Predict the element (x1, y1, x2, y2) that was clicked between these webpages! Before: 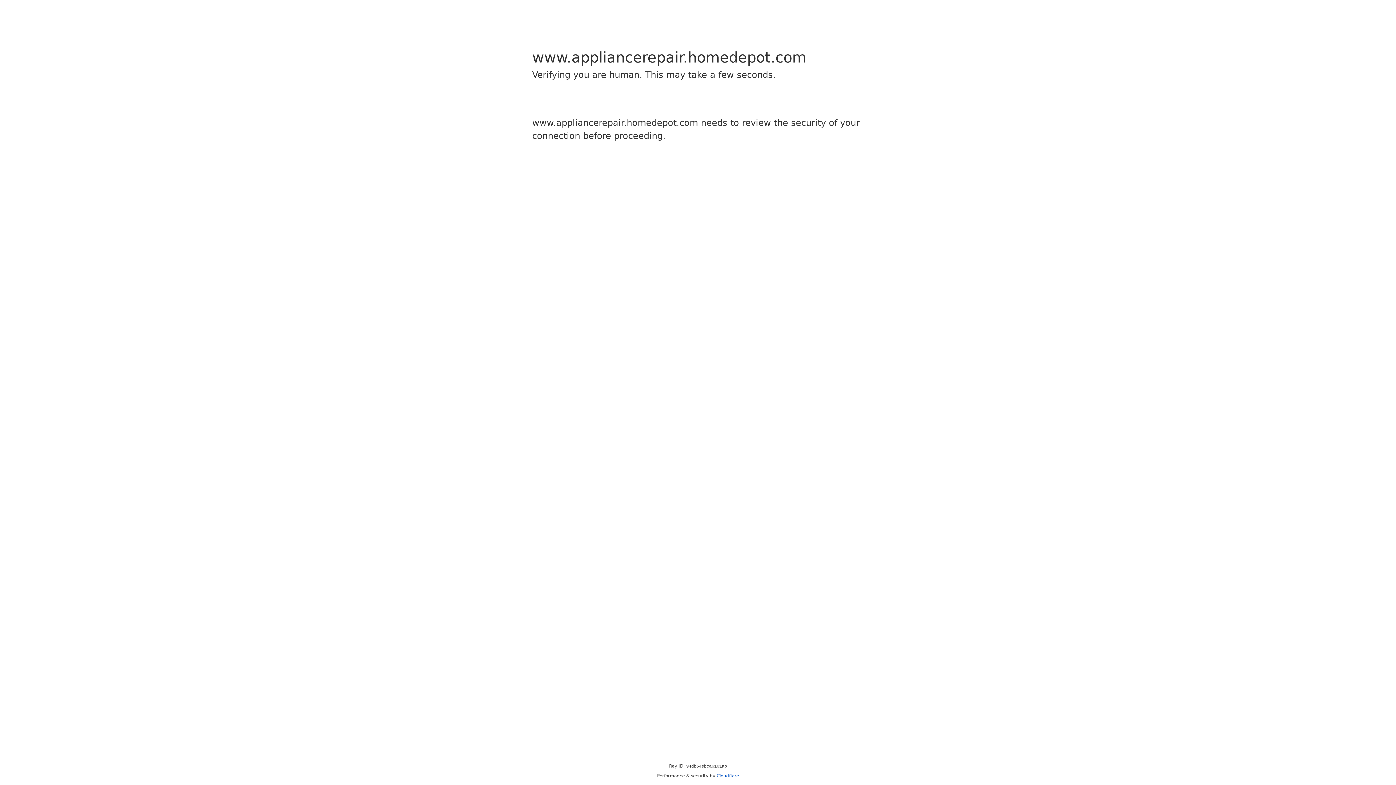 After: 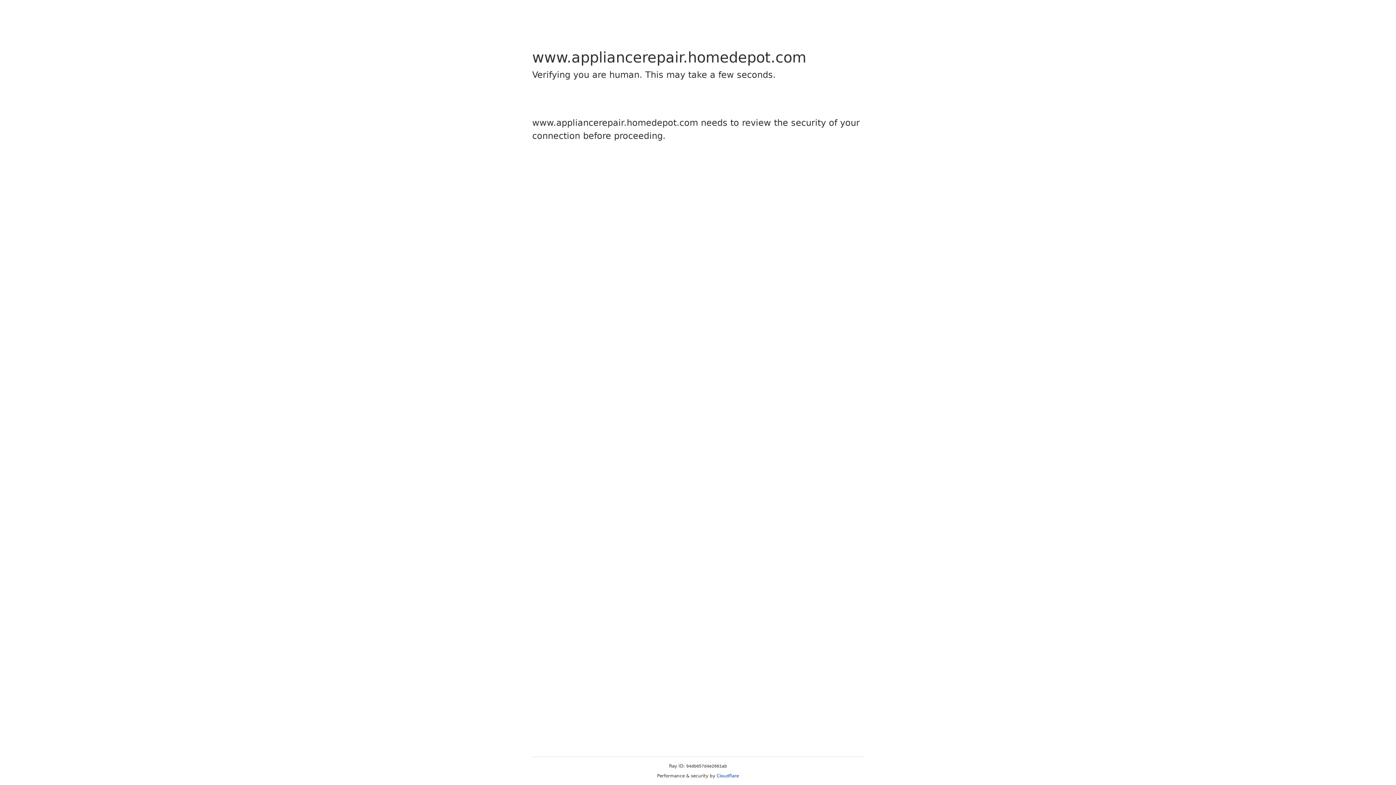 Action: label: Cloudflare bbox: (716, 773, 739, 778)